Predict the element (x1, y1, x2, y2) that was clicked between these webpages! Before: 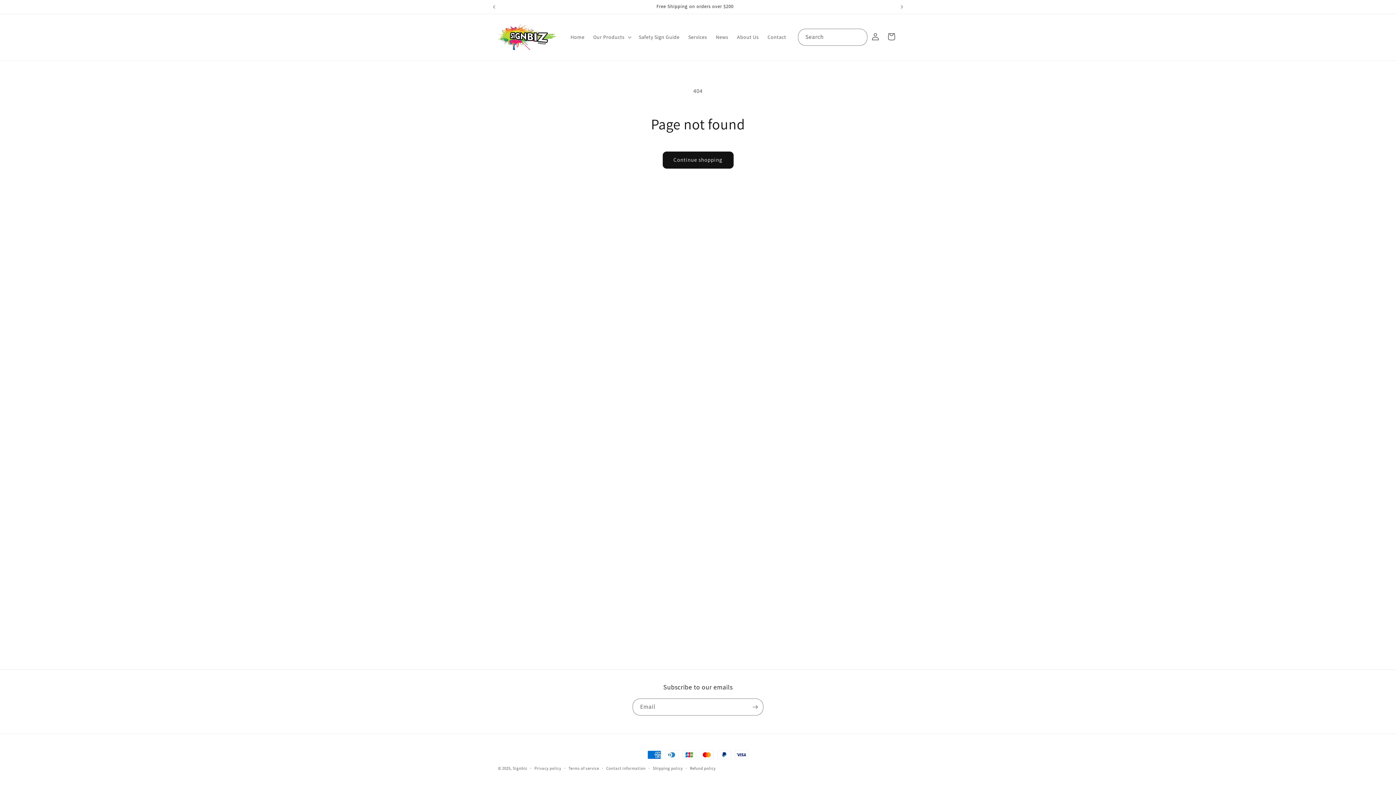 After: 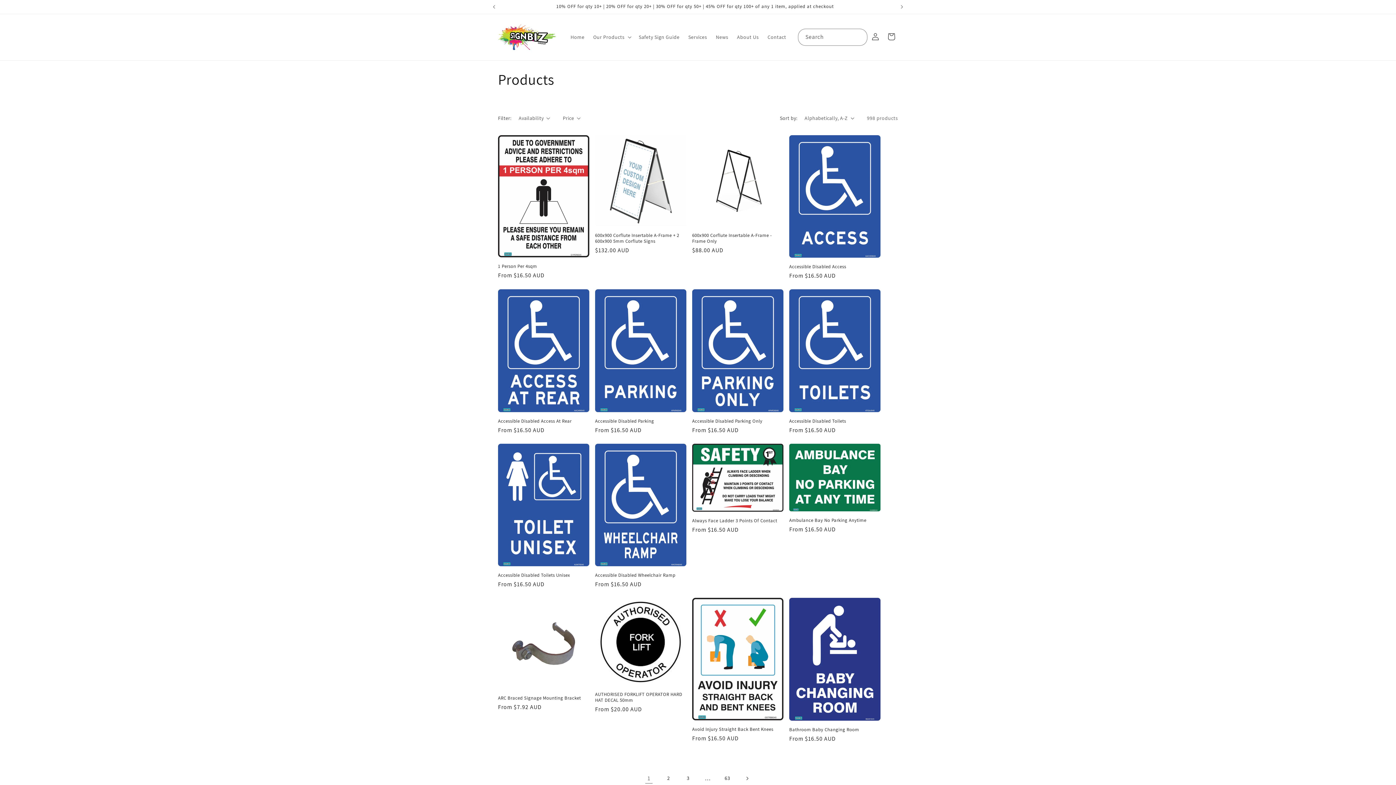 Action: label: Continue shopping bbox: (662, 151, 733, 168)